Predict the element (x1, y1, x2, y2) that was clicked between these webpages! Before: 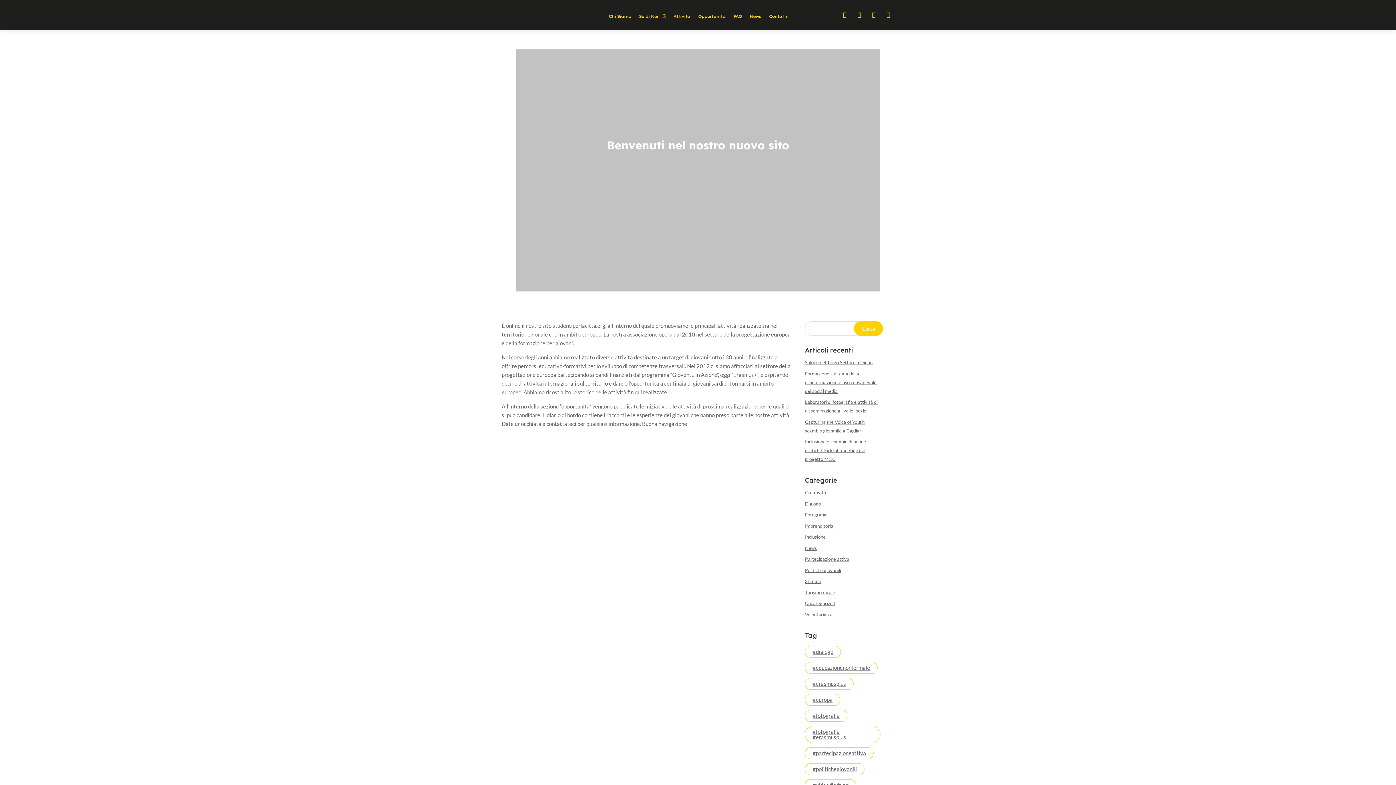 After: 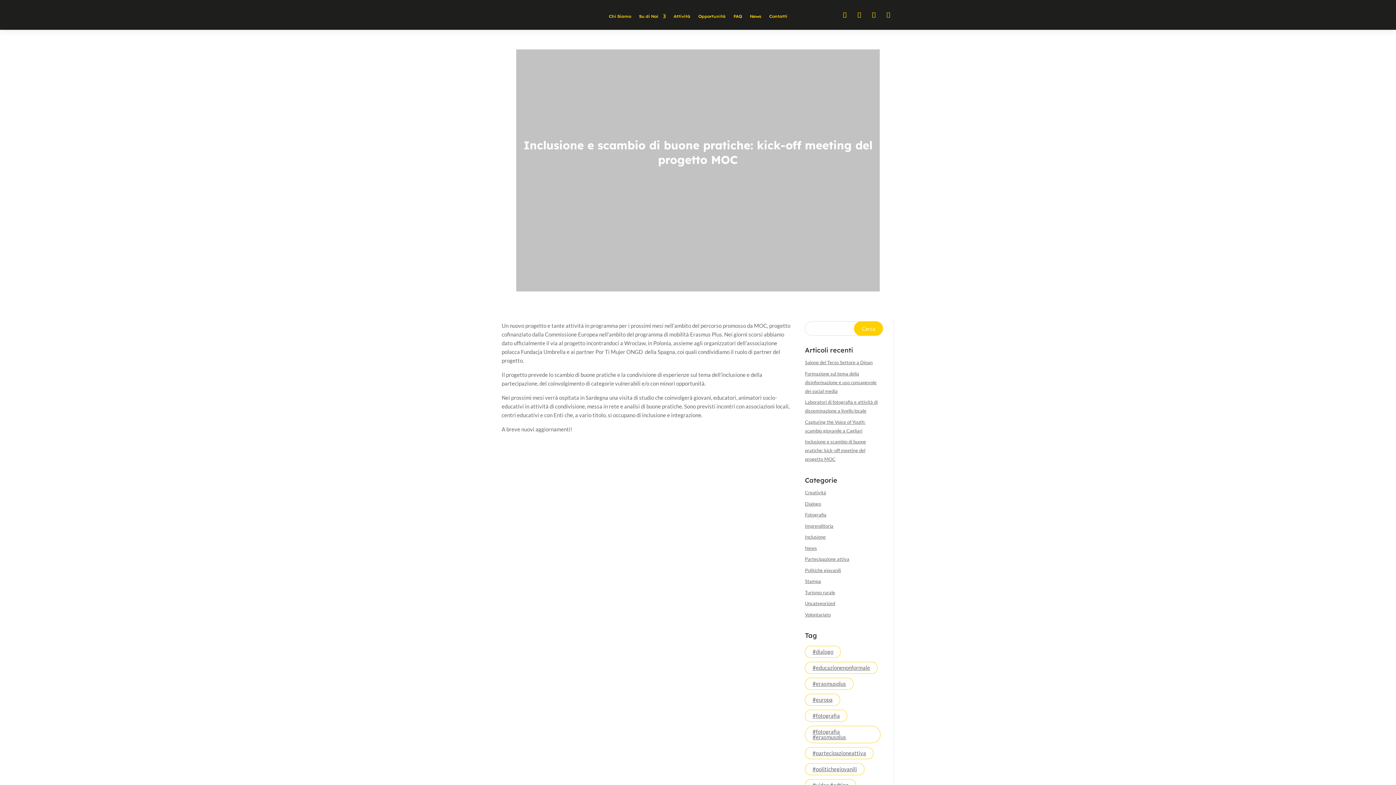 Action: label: Inclusione e scambio di buone pratiche: kick-off meeting del progetto MOC bbox: (805, 439, 866, 462)